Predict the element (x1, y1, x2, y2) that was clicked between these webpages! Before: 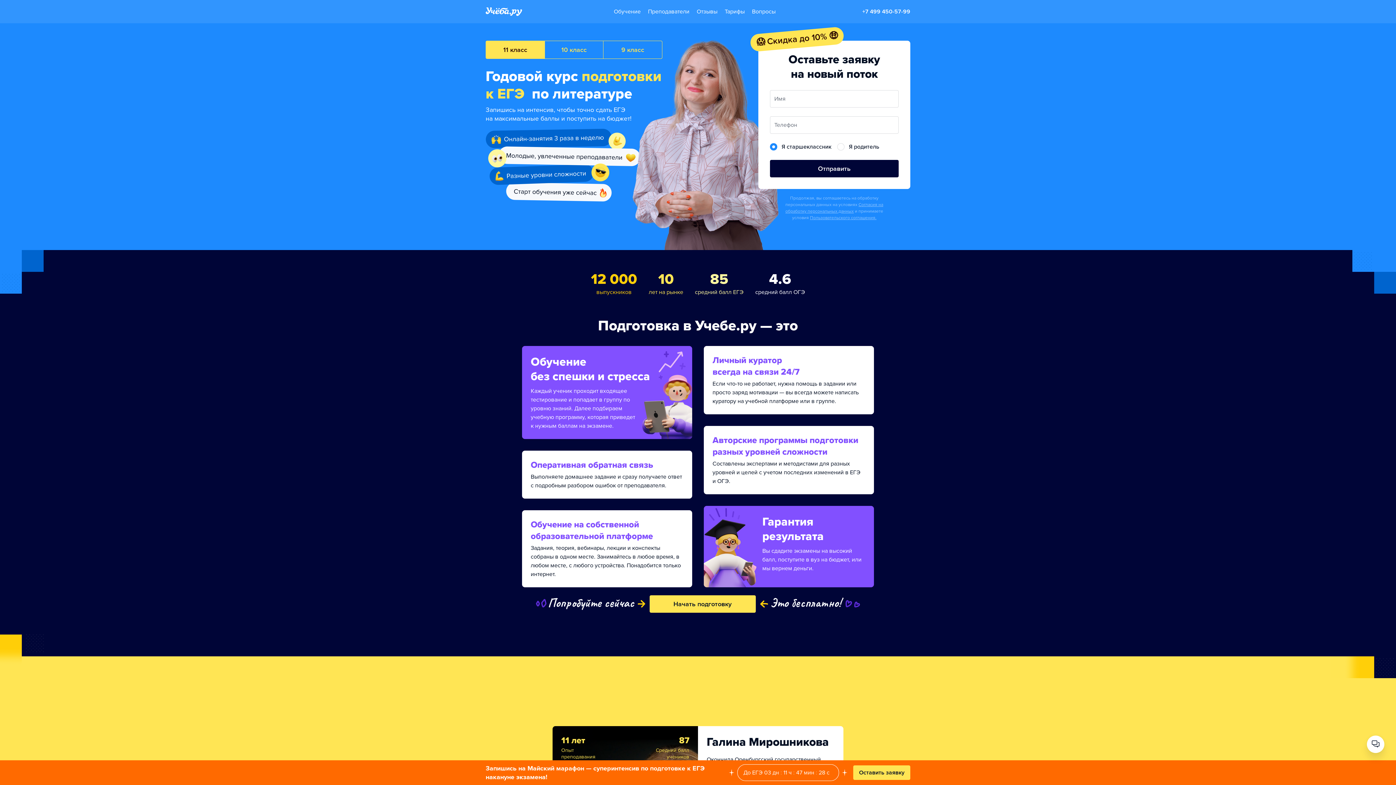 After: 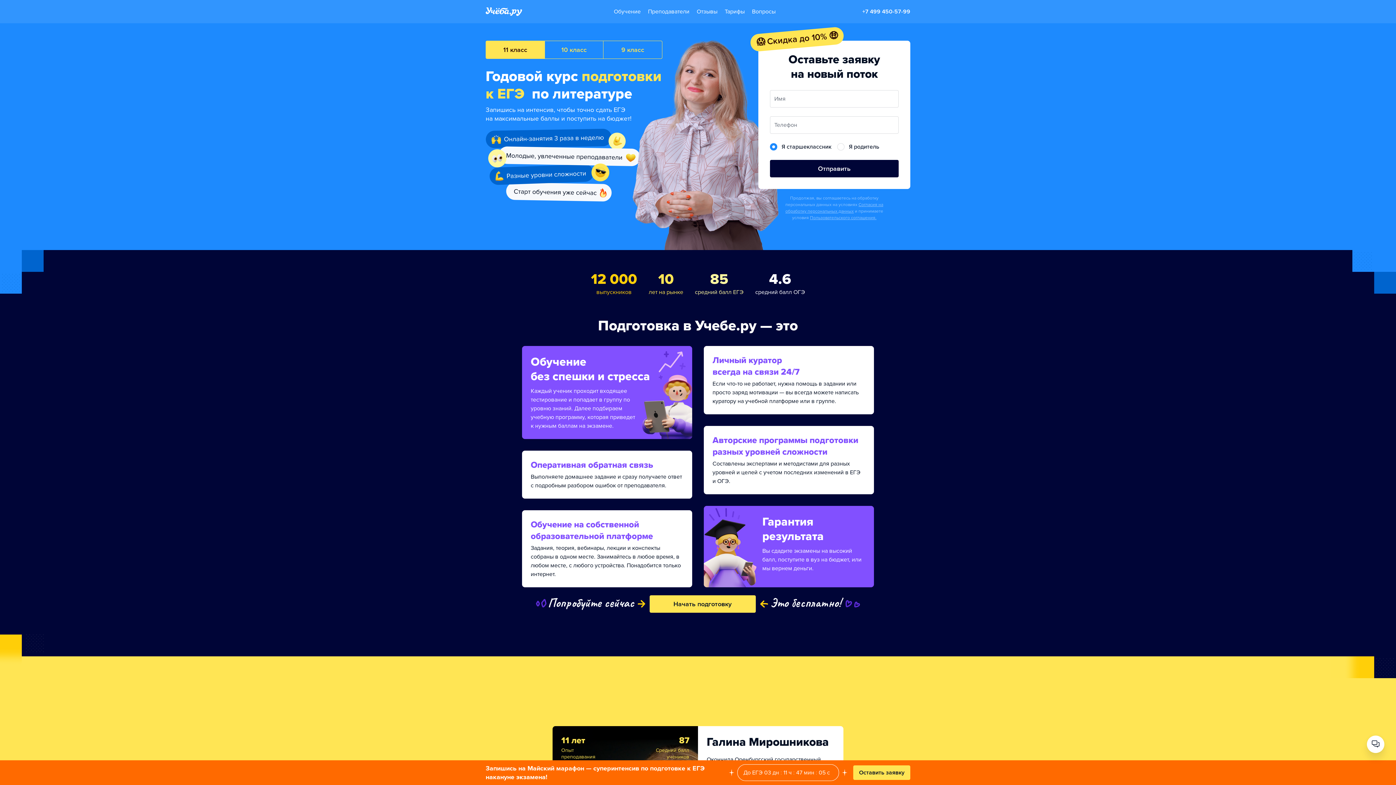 Action: label: Пользовательского соглашения. bbox: (810, 215, 876, 220)